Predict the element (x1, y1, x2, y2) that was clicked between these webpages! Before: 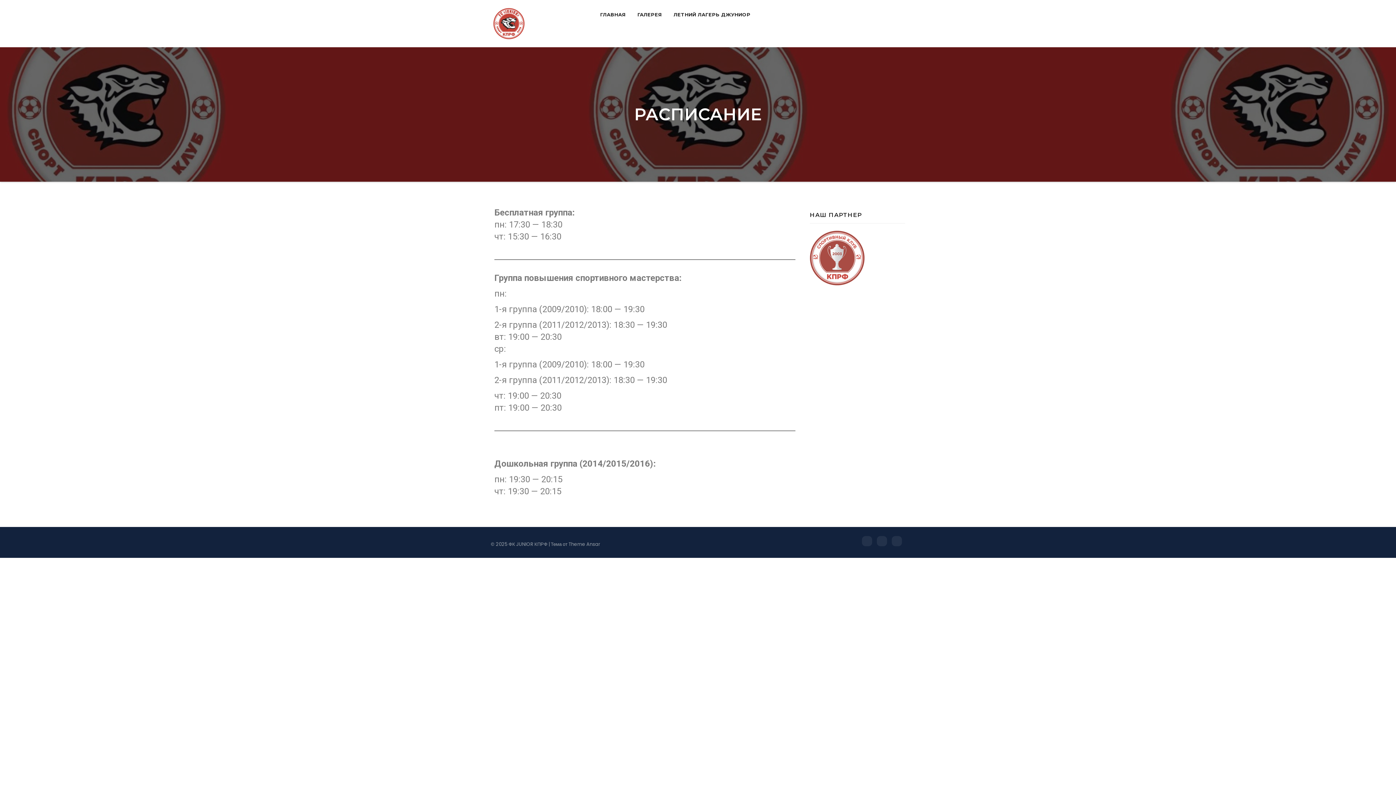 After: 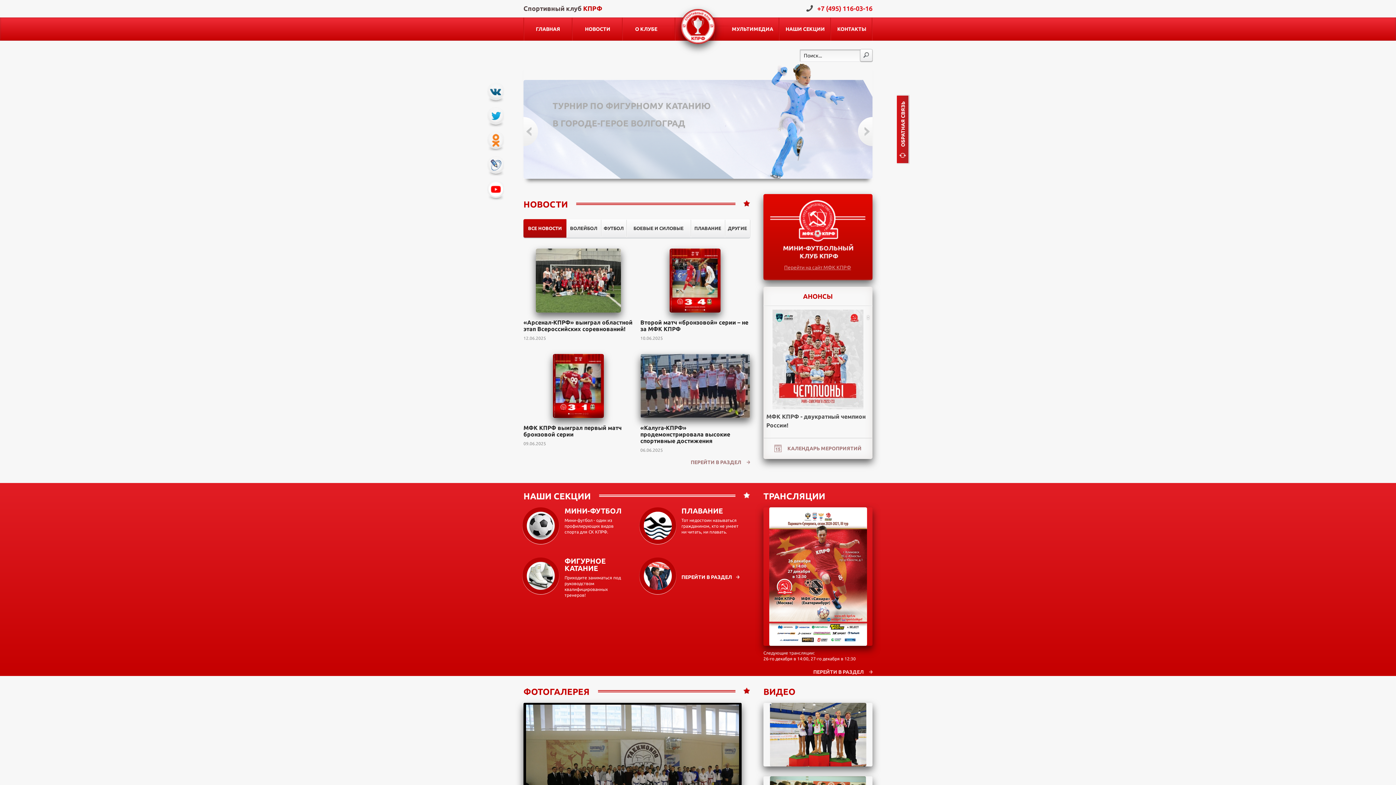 Action: bbox: (810, 253, 864, 261)